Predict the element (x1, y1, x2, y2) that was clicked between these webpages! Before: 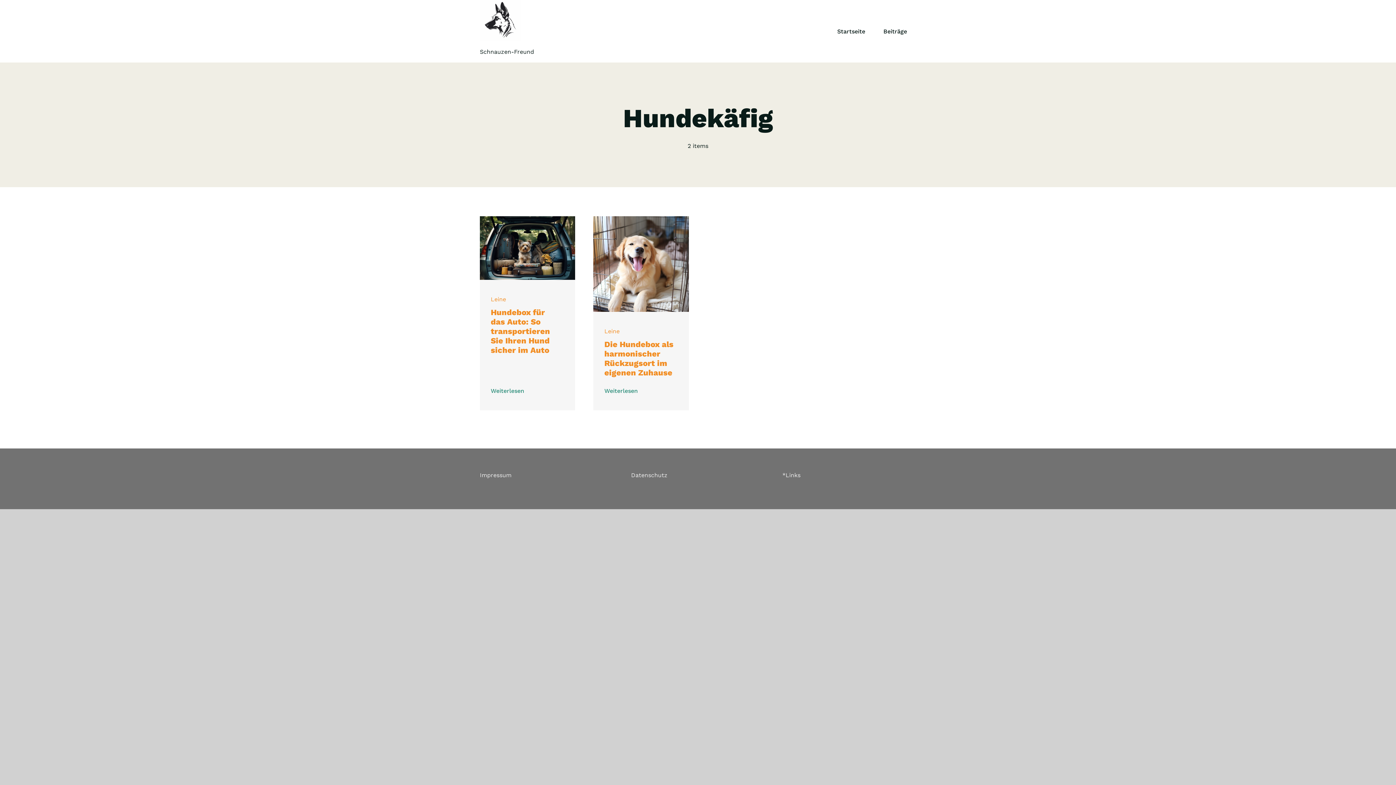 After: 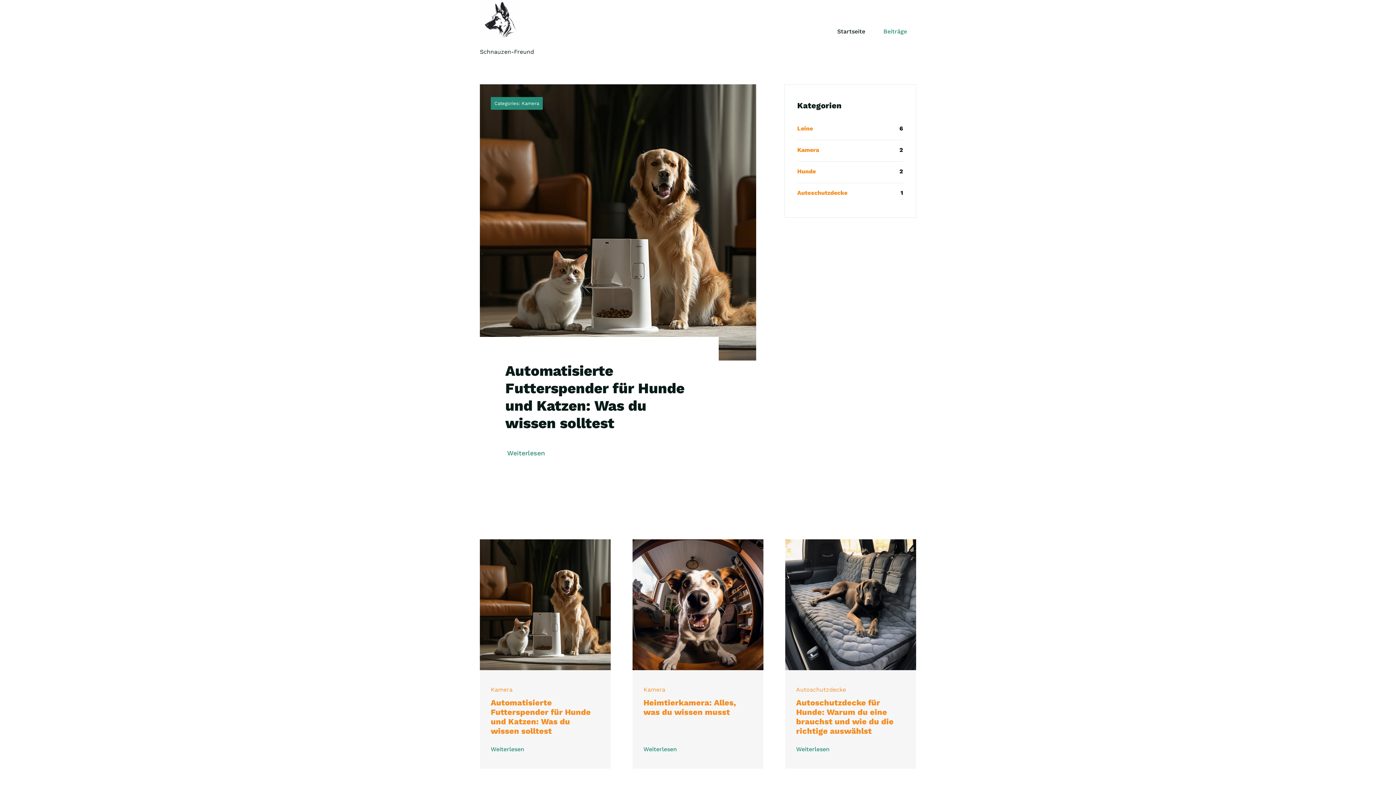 Action: label: Beiträge bbox: (874, 13, 916, 49)